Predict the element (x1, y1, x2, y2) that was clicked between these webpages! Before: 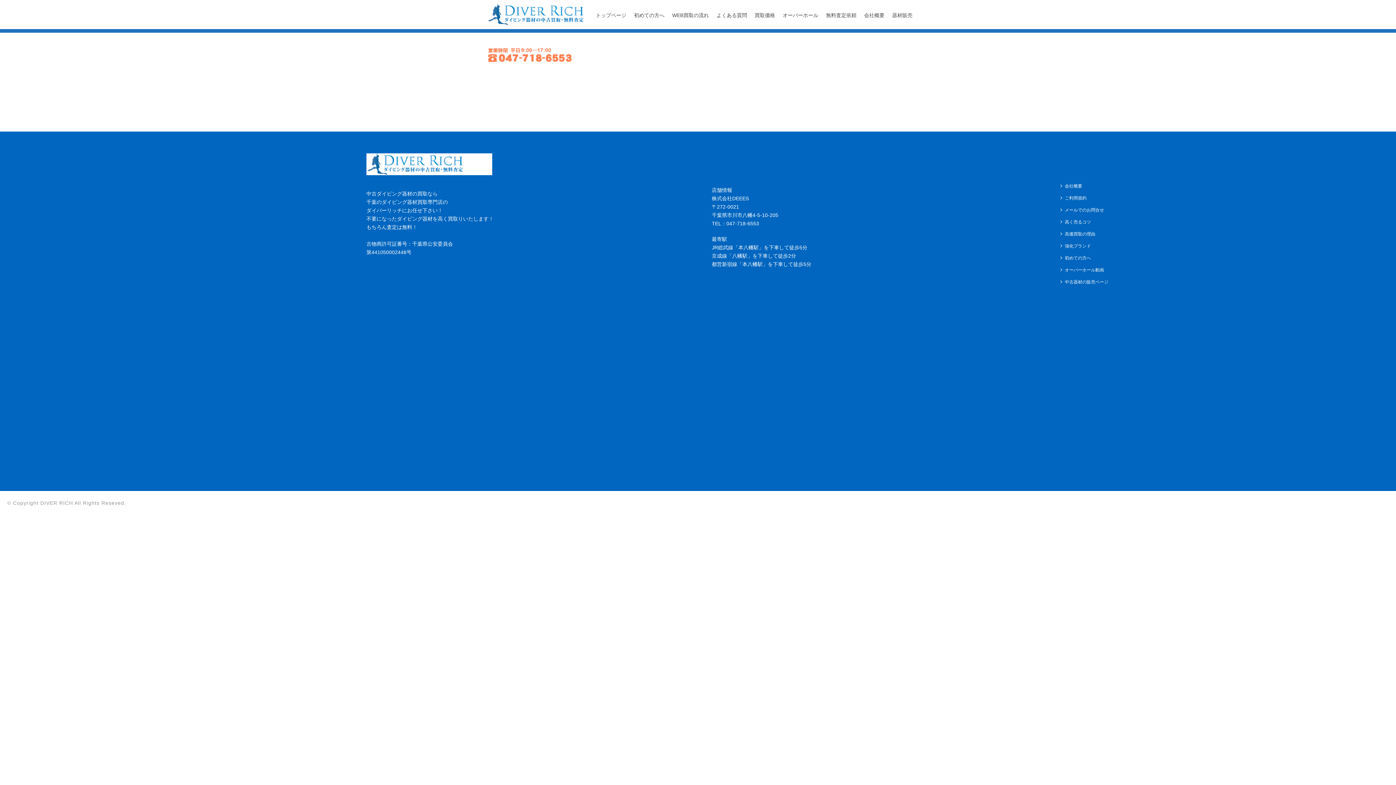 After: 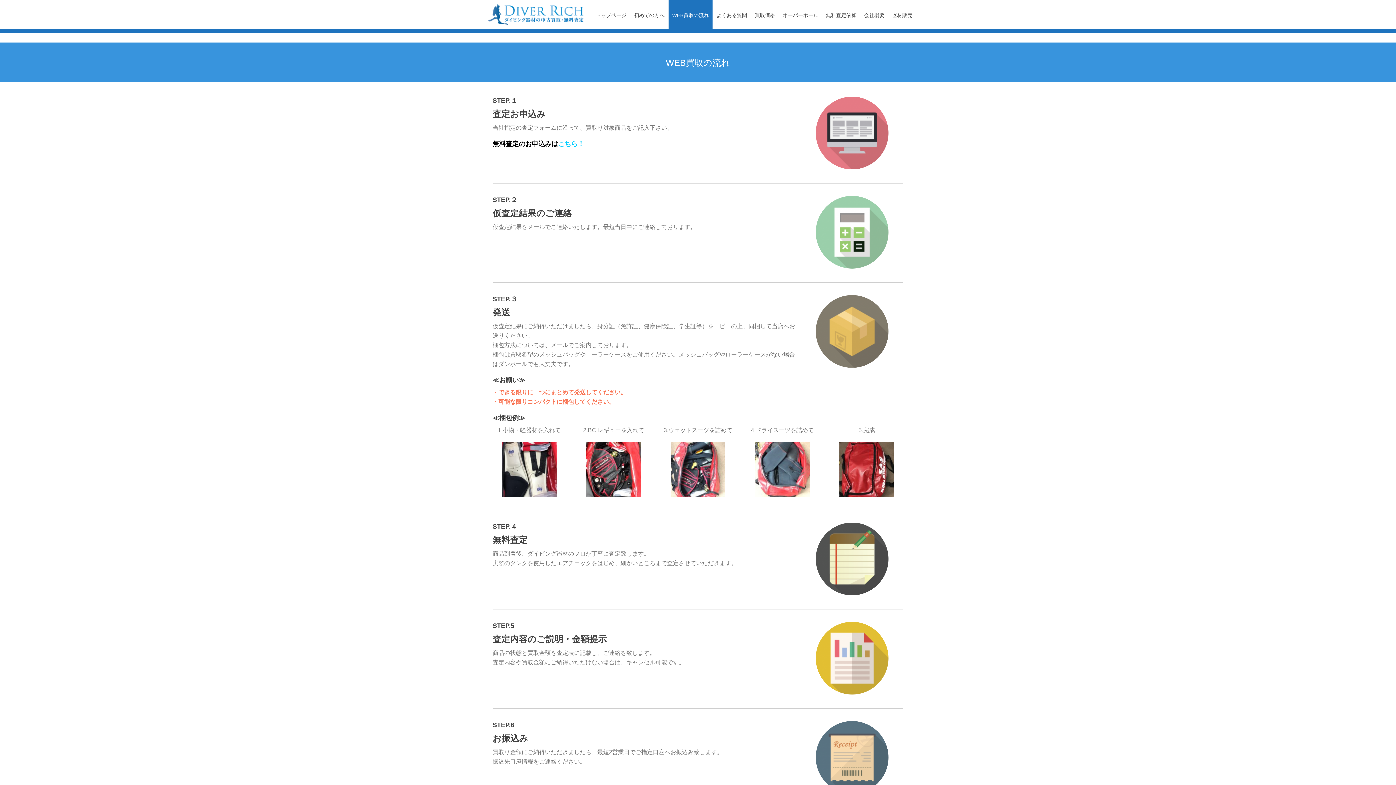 Action: label: WEB買取の流れ bbox: (668, 0, 712, 29)